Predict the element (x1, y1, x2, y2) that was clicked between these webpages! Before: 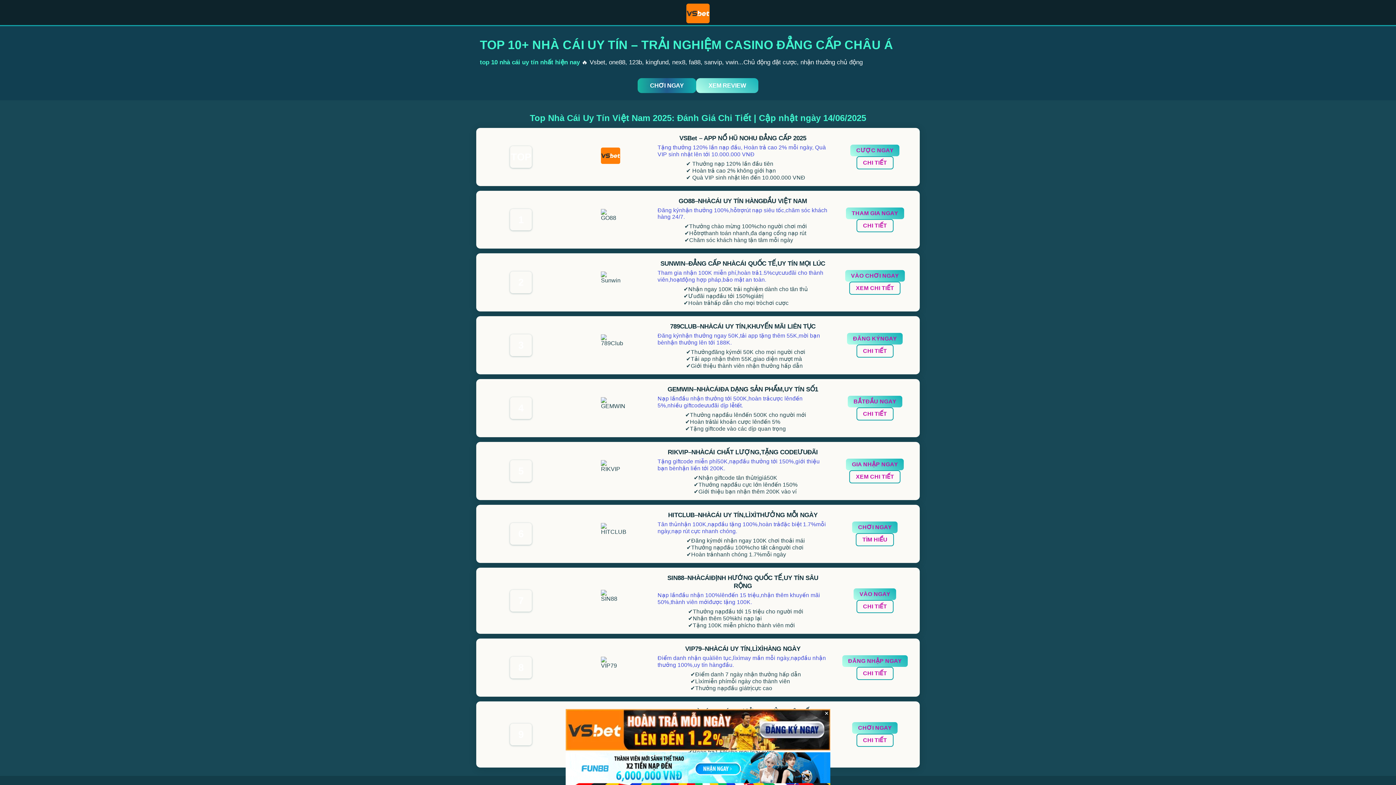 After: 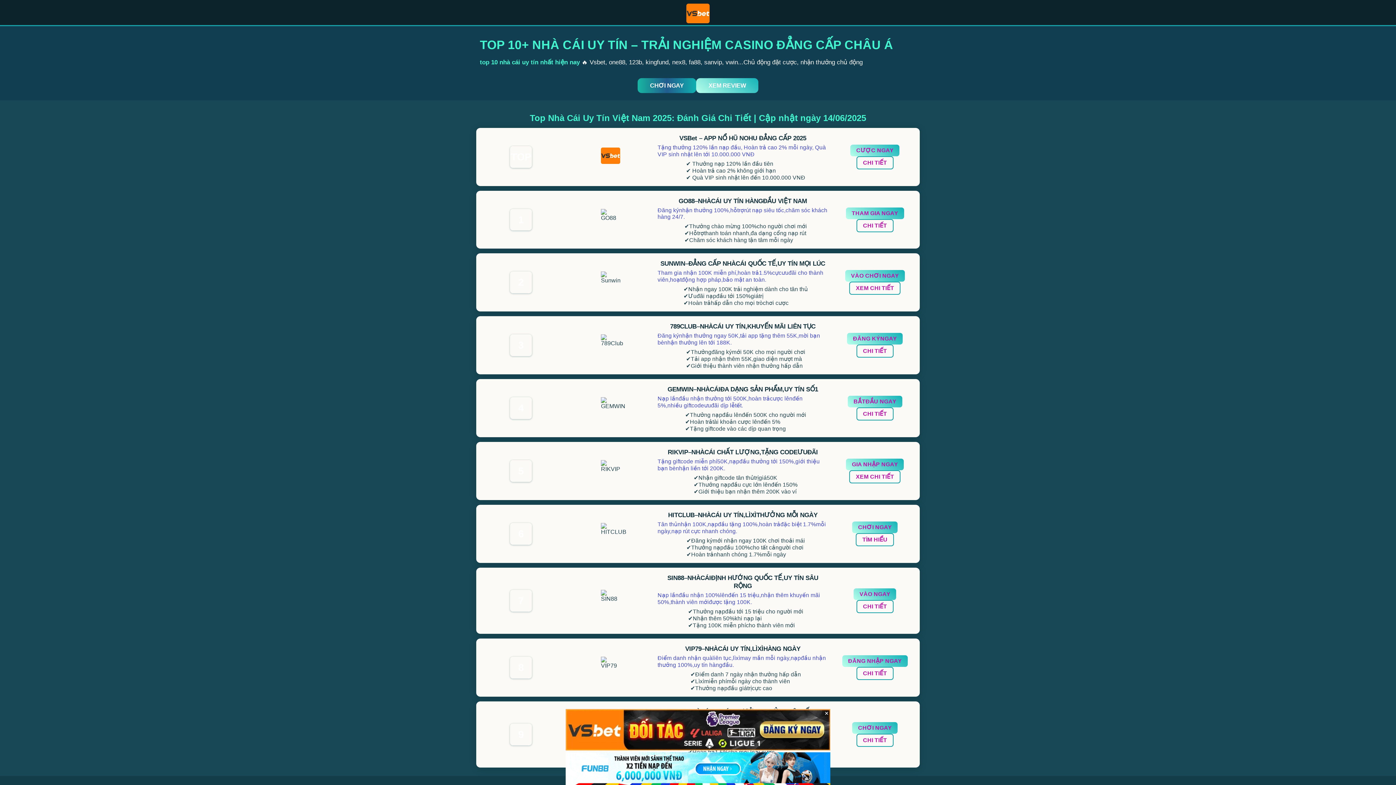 Action: label: top 10 nhà cái uy tín nhất hiện nay bbox: (480, 58, 580, 65)